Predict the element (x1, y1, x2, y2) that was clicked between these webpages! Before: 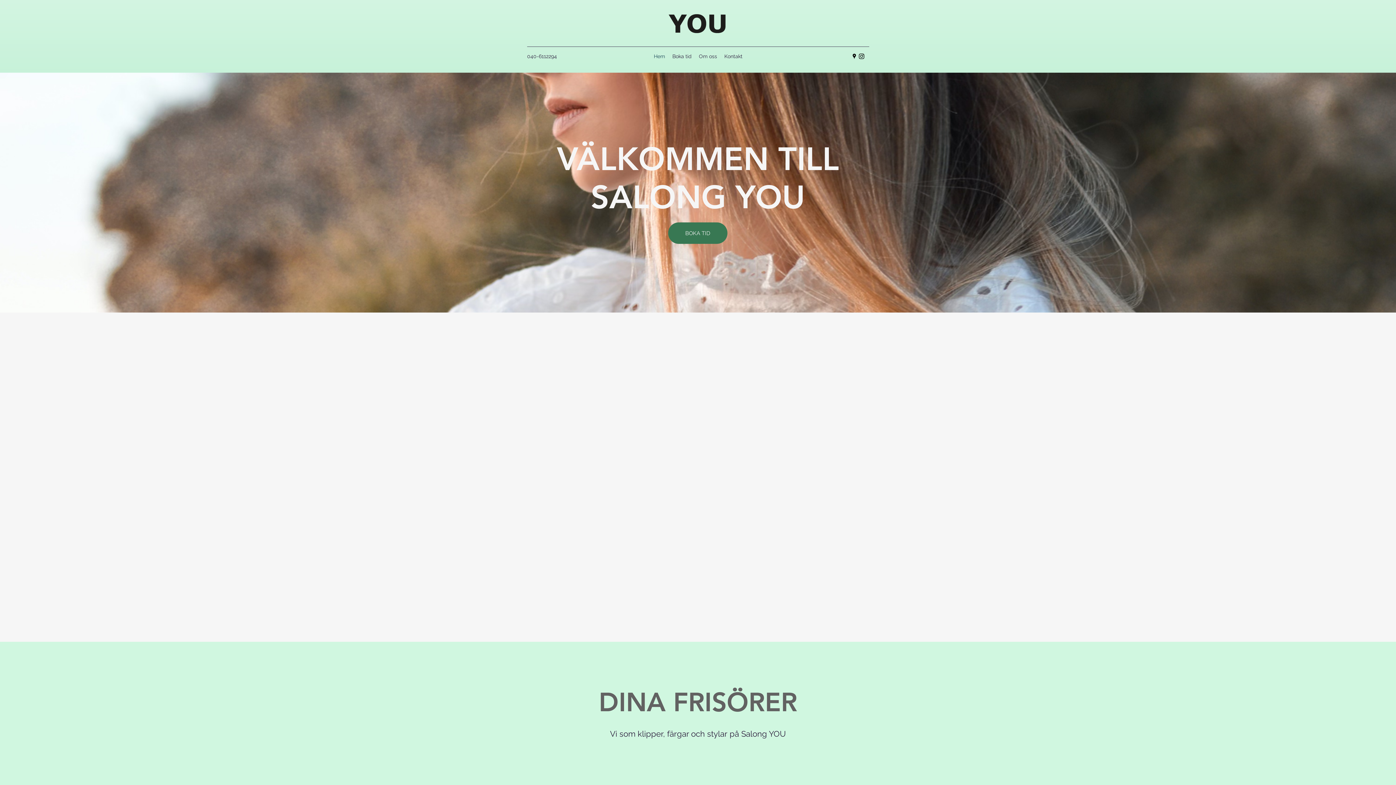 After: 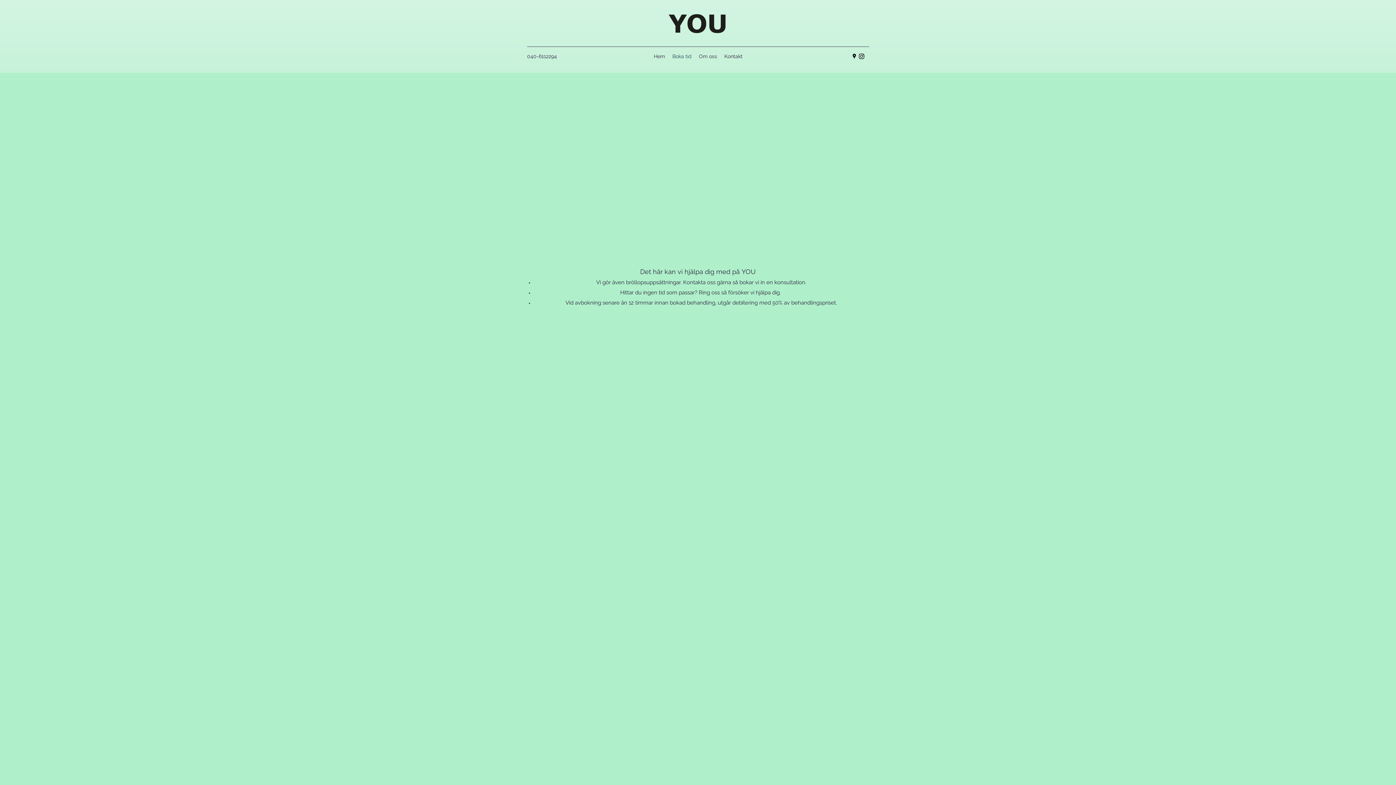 Action: label: Boka tid bbox: (668, 50, 695, 62)